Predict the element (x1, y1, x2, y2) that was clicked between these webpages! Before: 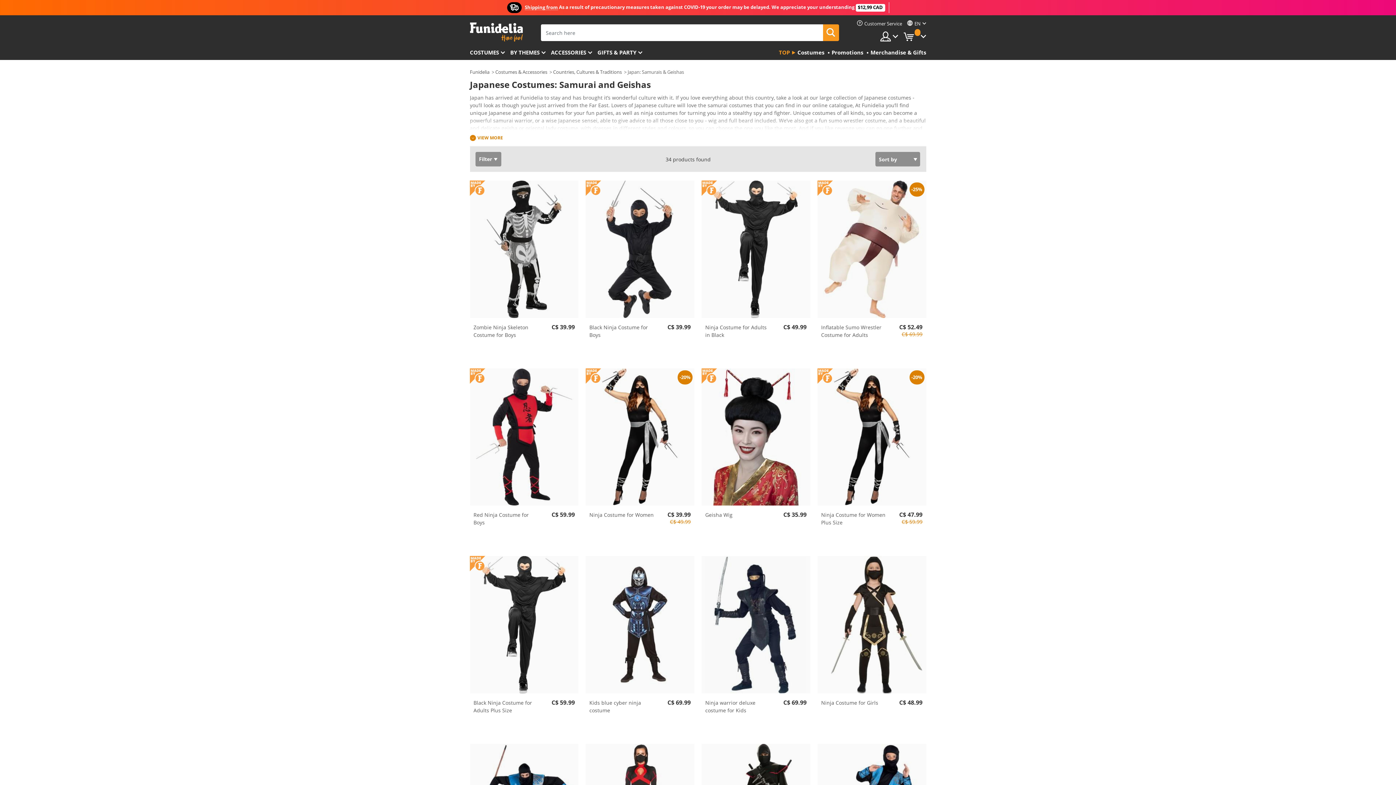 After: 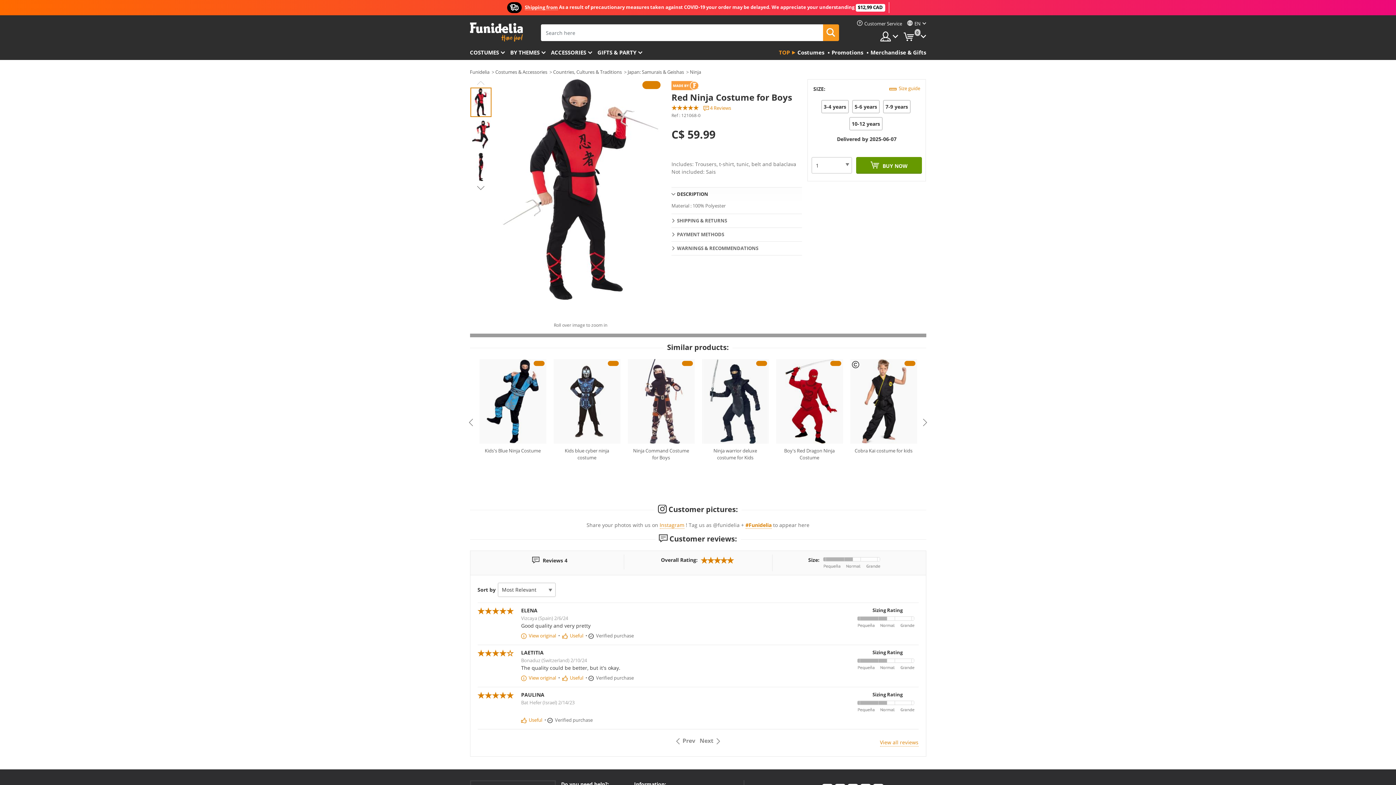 Action: bbox: (473, 511, 540, 526) label: Red Ninja Costume for Boys